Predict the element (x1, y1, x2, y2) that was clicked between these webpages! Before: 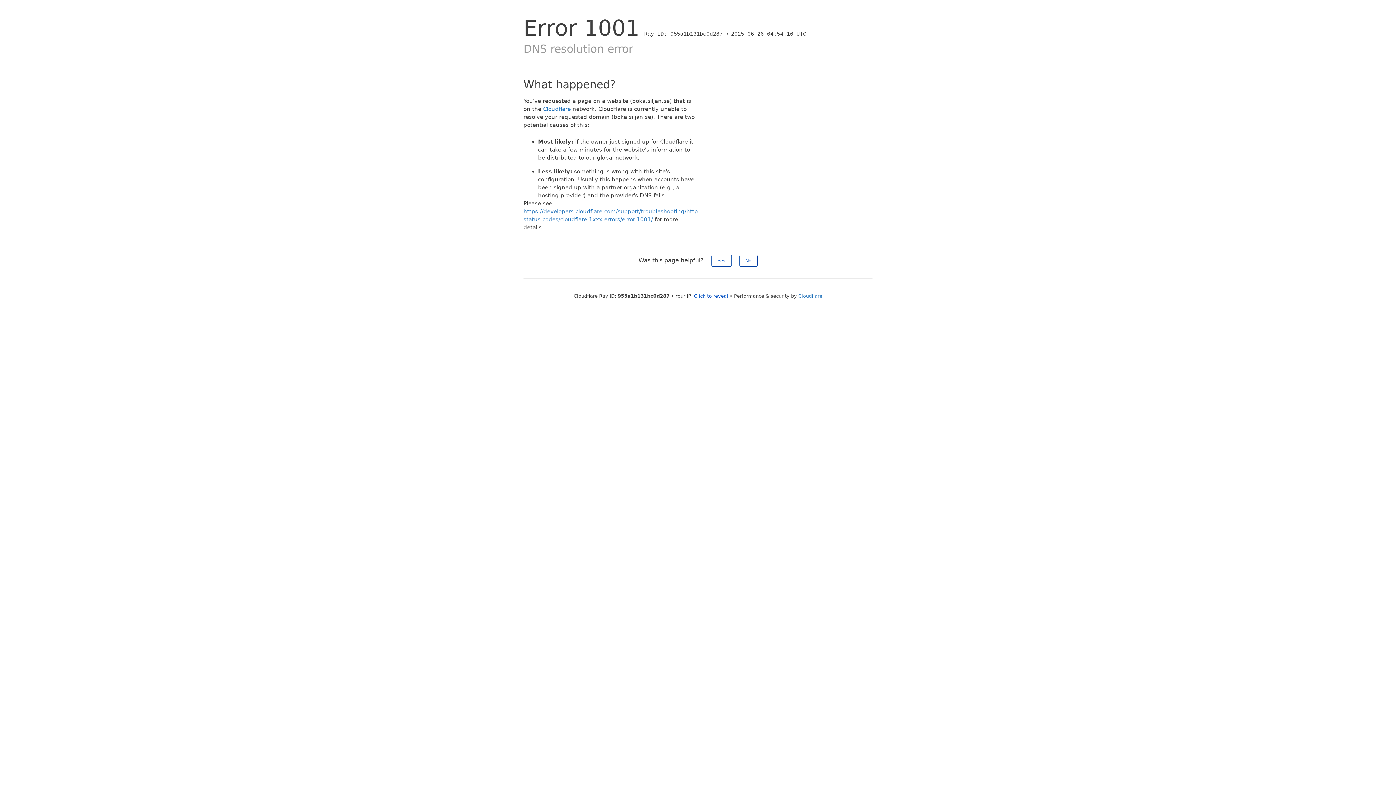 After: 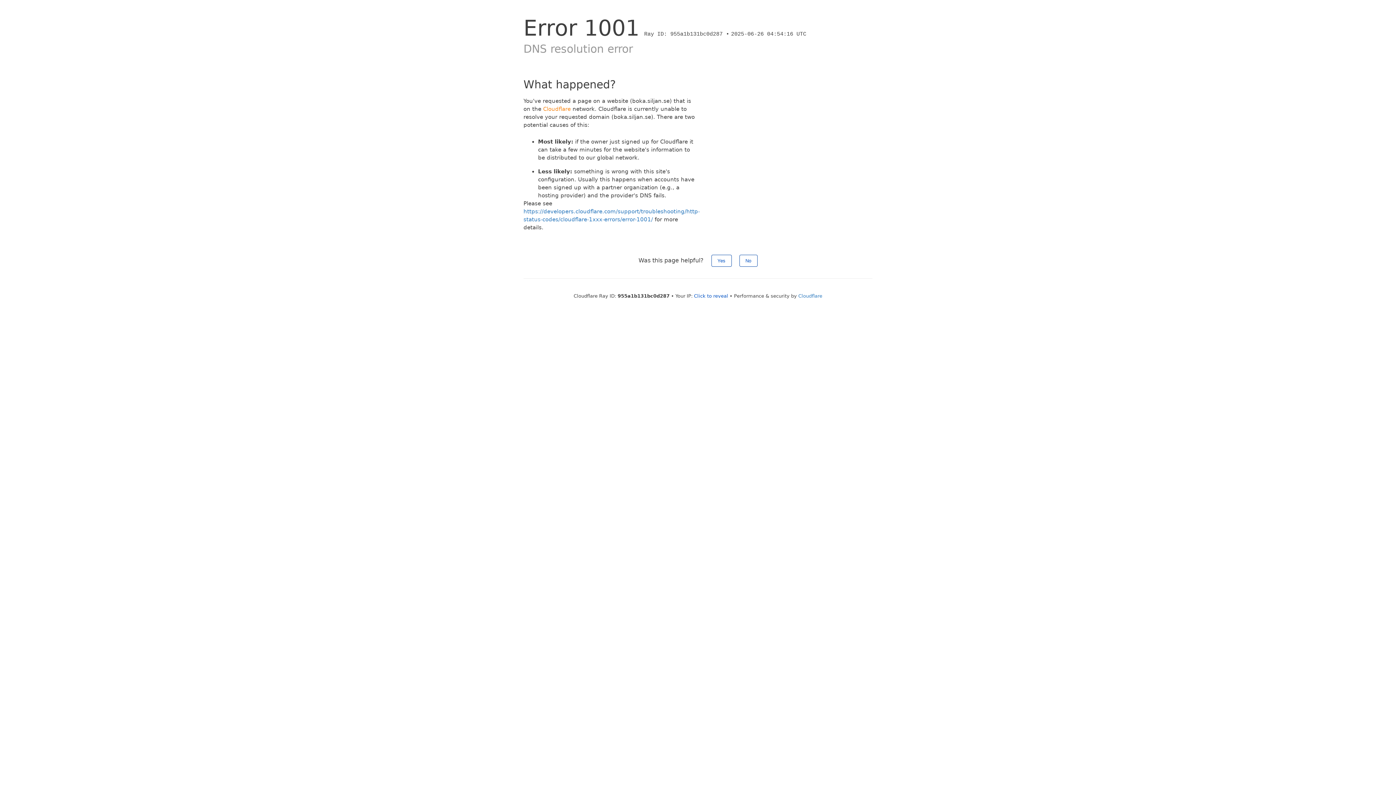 Action: bbox: (543, 105, 570, 112) label: Cloudflare